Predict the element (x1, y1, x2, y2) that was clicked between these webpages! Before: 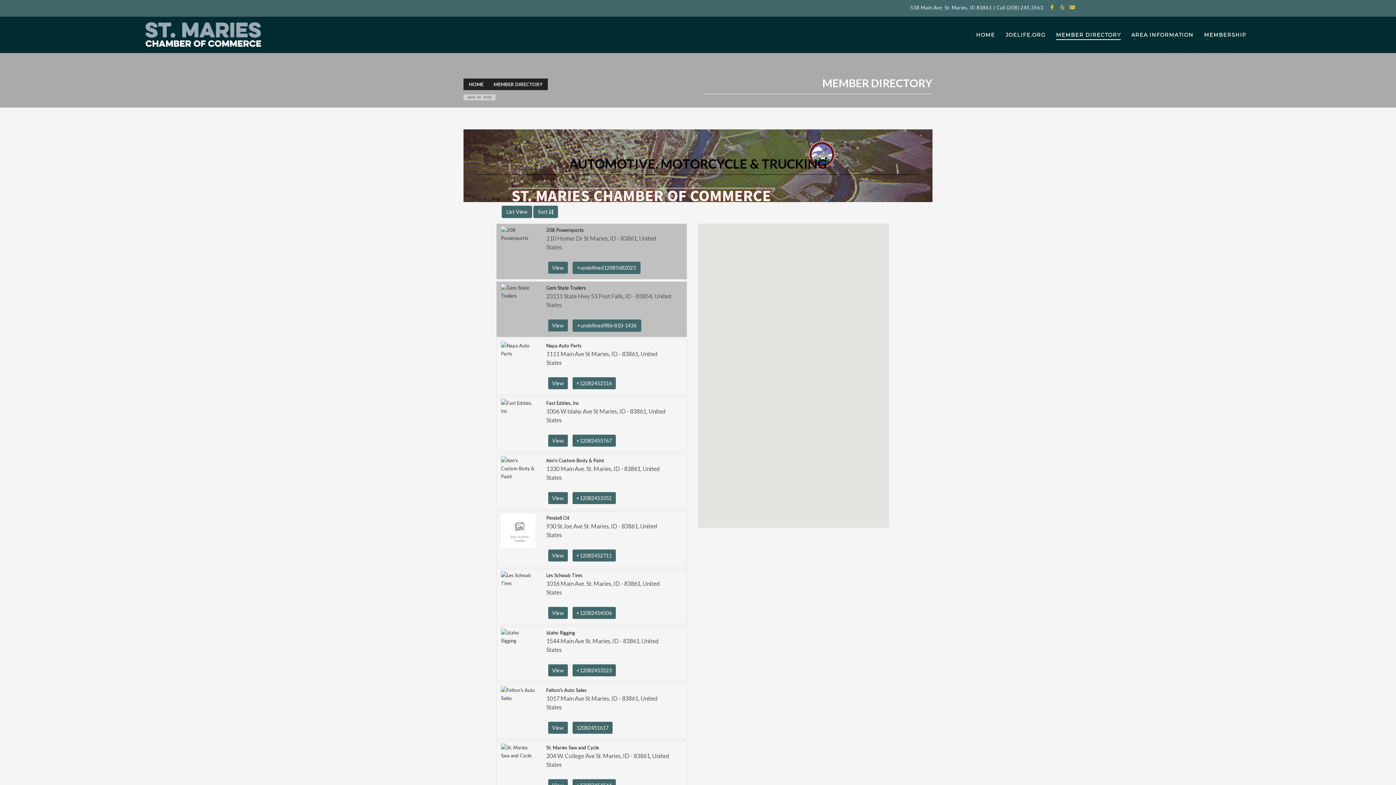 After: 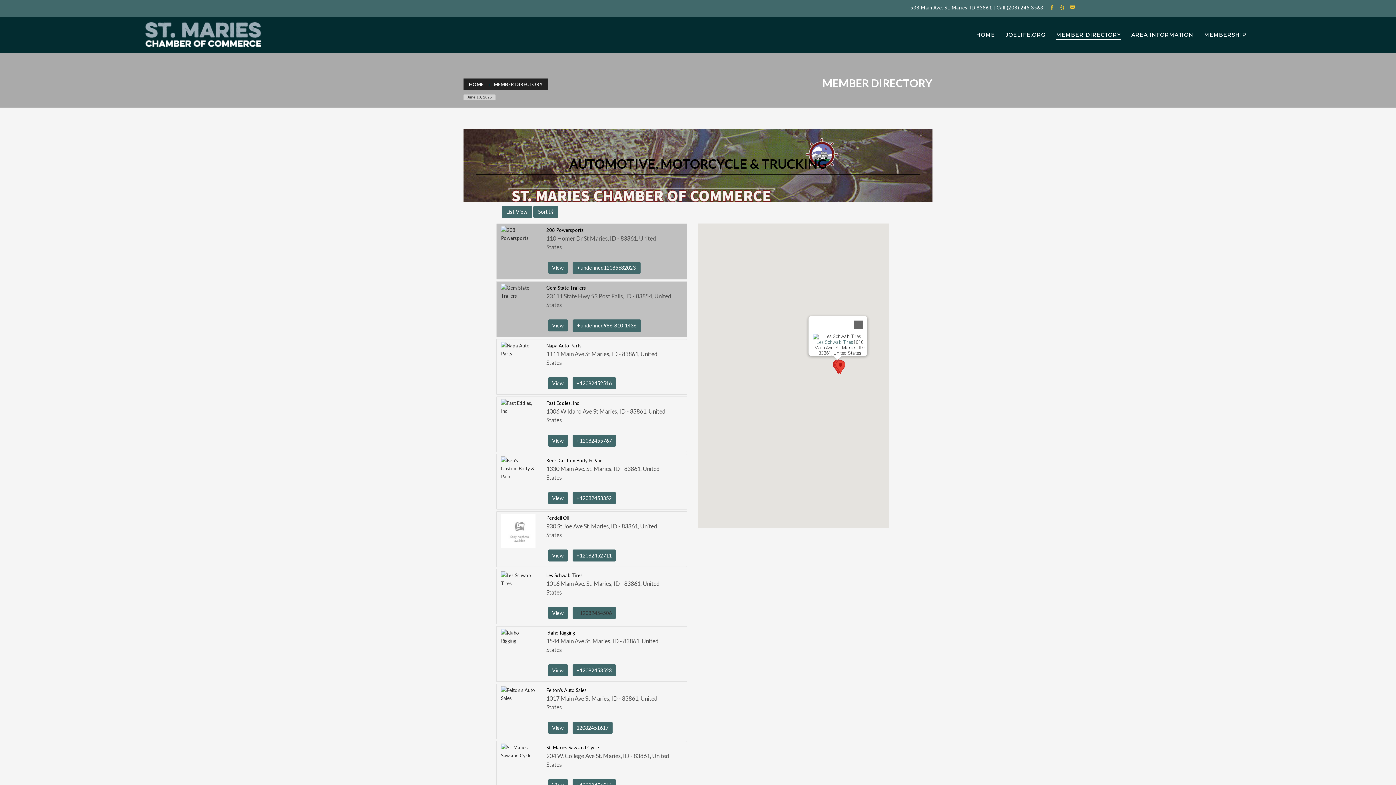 Action: bbox: (572, 607, 615, 619) label: +12082454506